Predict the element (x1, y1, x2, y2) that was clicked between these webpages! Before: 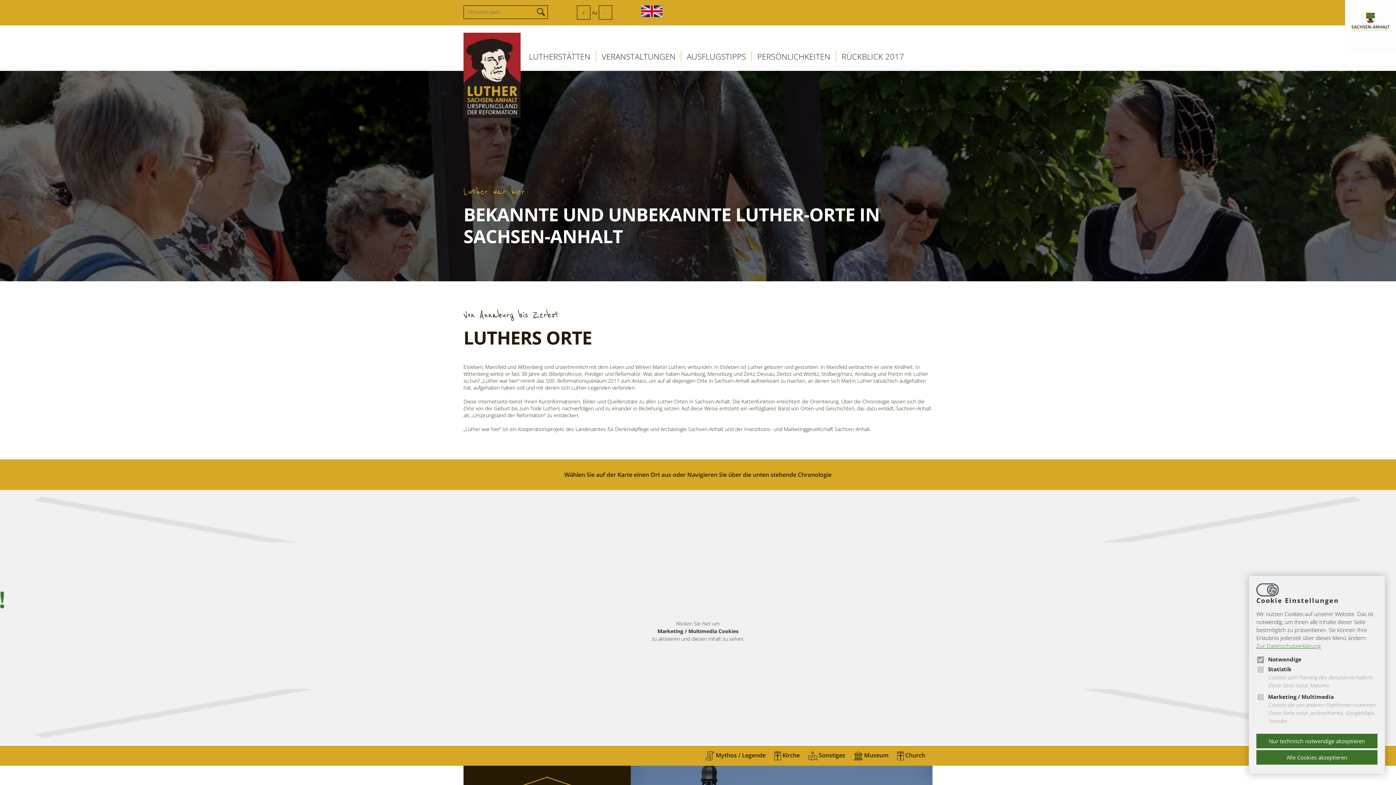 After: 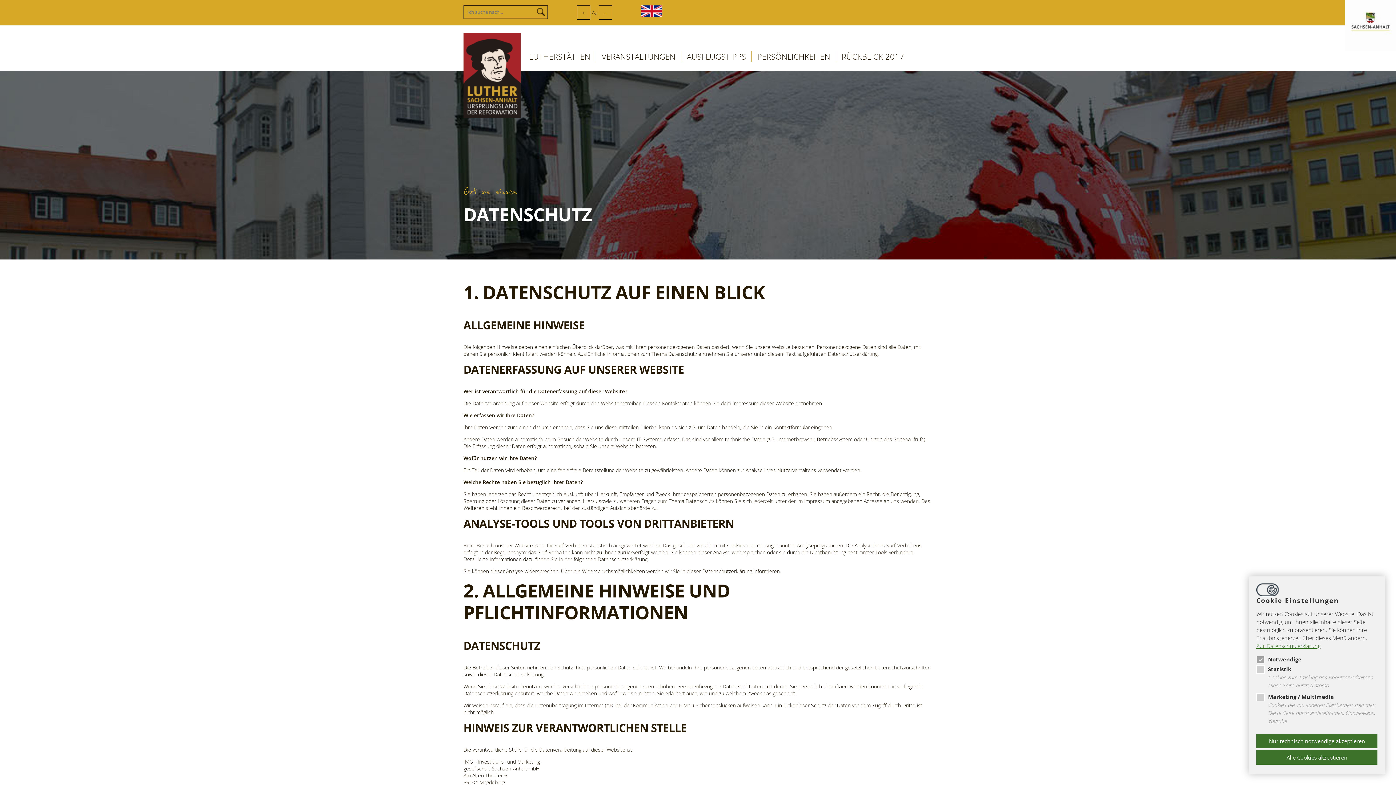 Action: bbox: (1256, 642, 1321, 650) label: Zur Datenschutzerklärung